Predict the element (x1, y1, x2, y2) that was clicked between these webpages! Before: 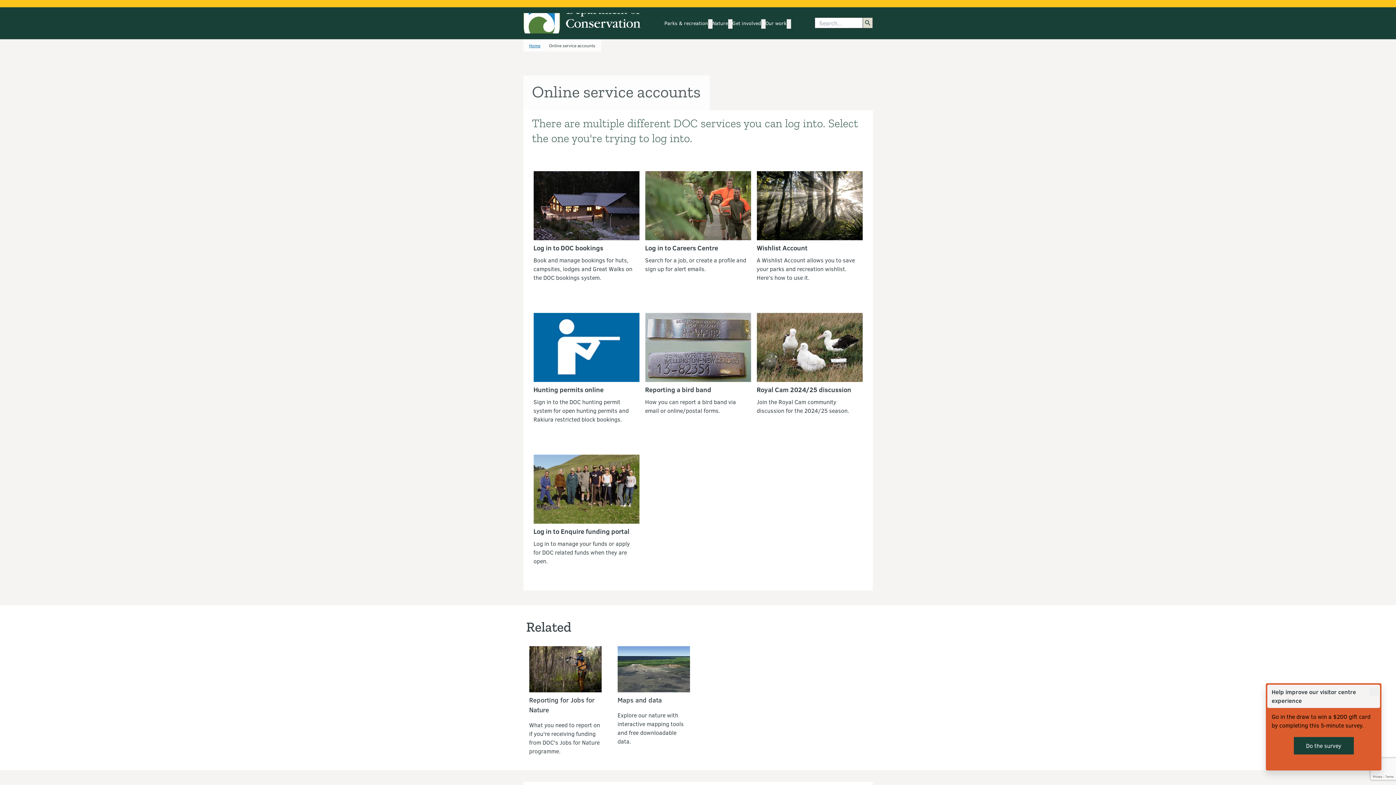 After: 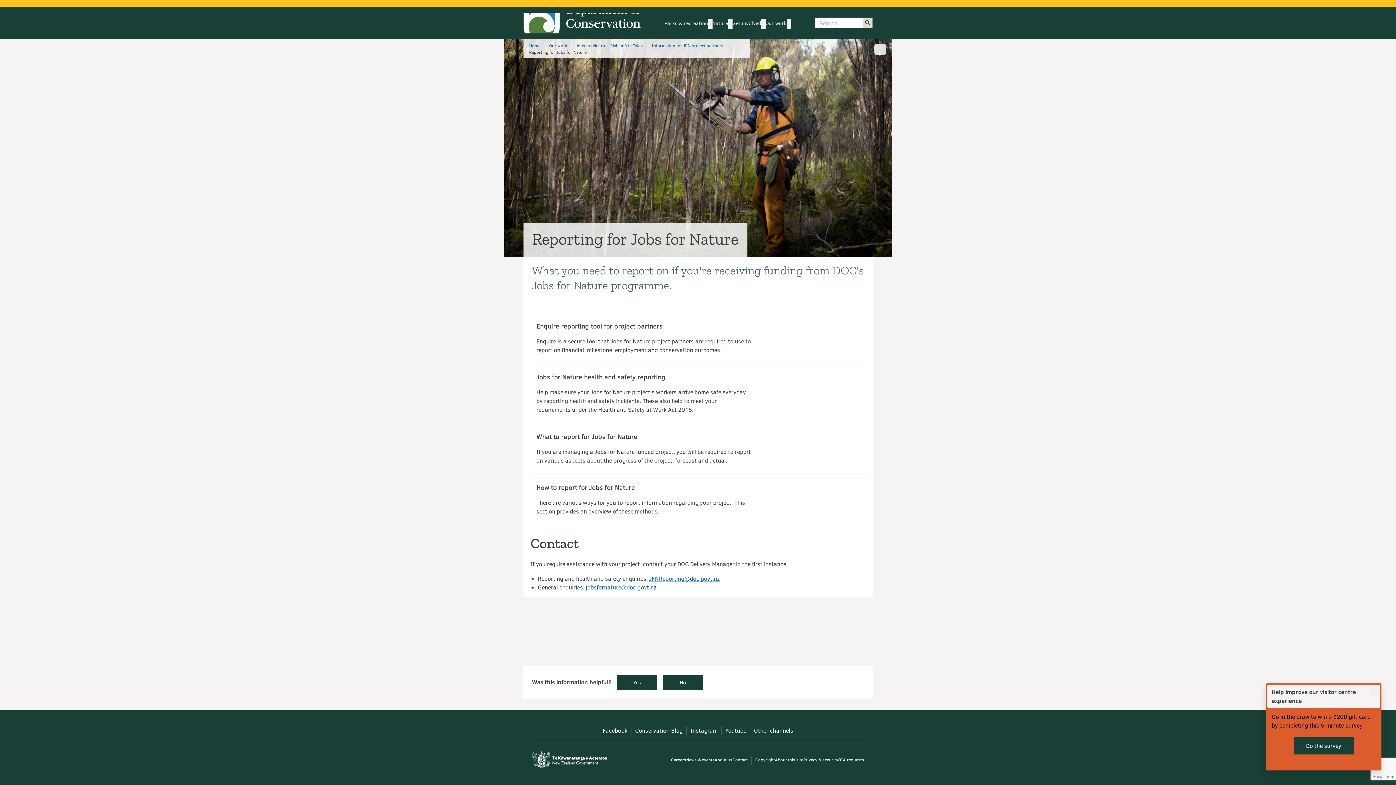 Action: label: Reporting for Jobs for Nature bbox: (529, 696, 594, 714)